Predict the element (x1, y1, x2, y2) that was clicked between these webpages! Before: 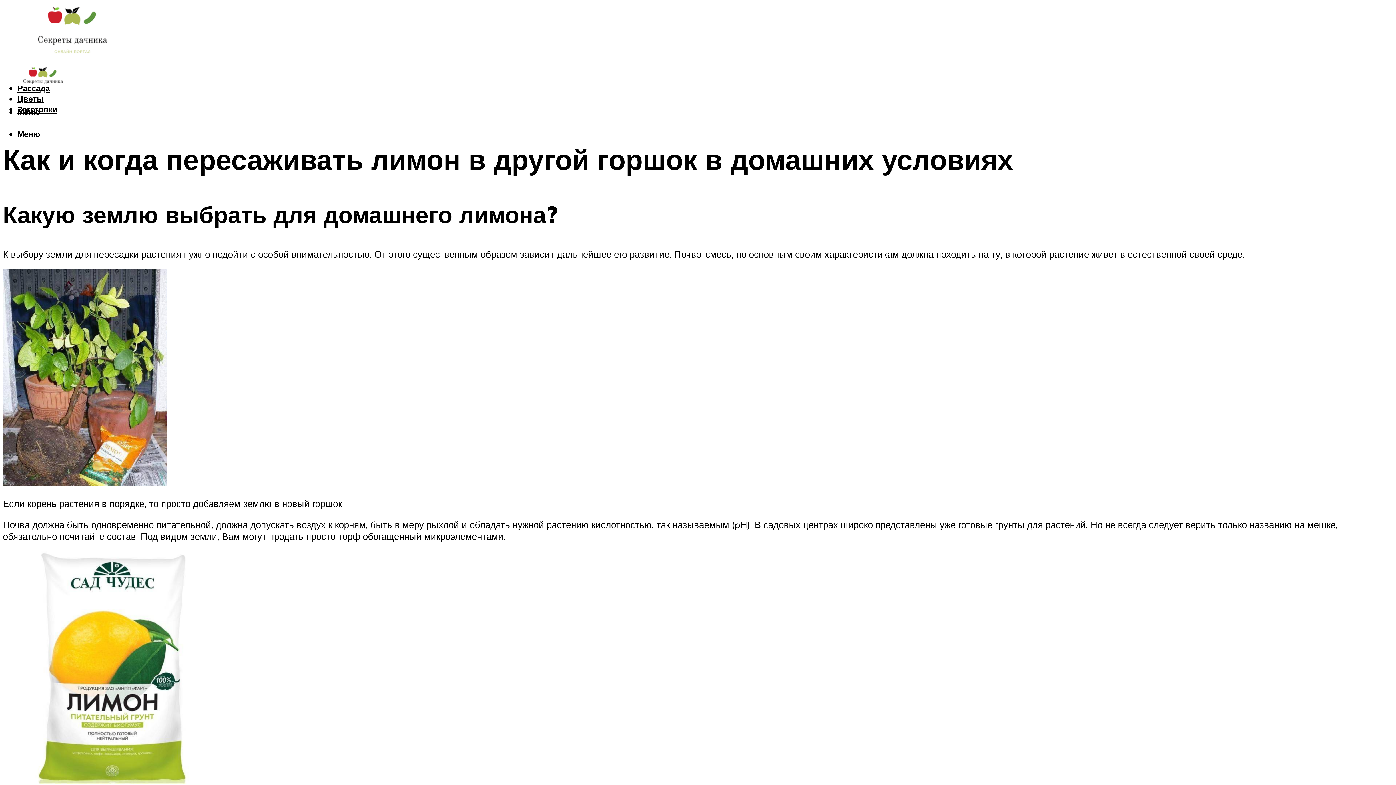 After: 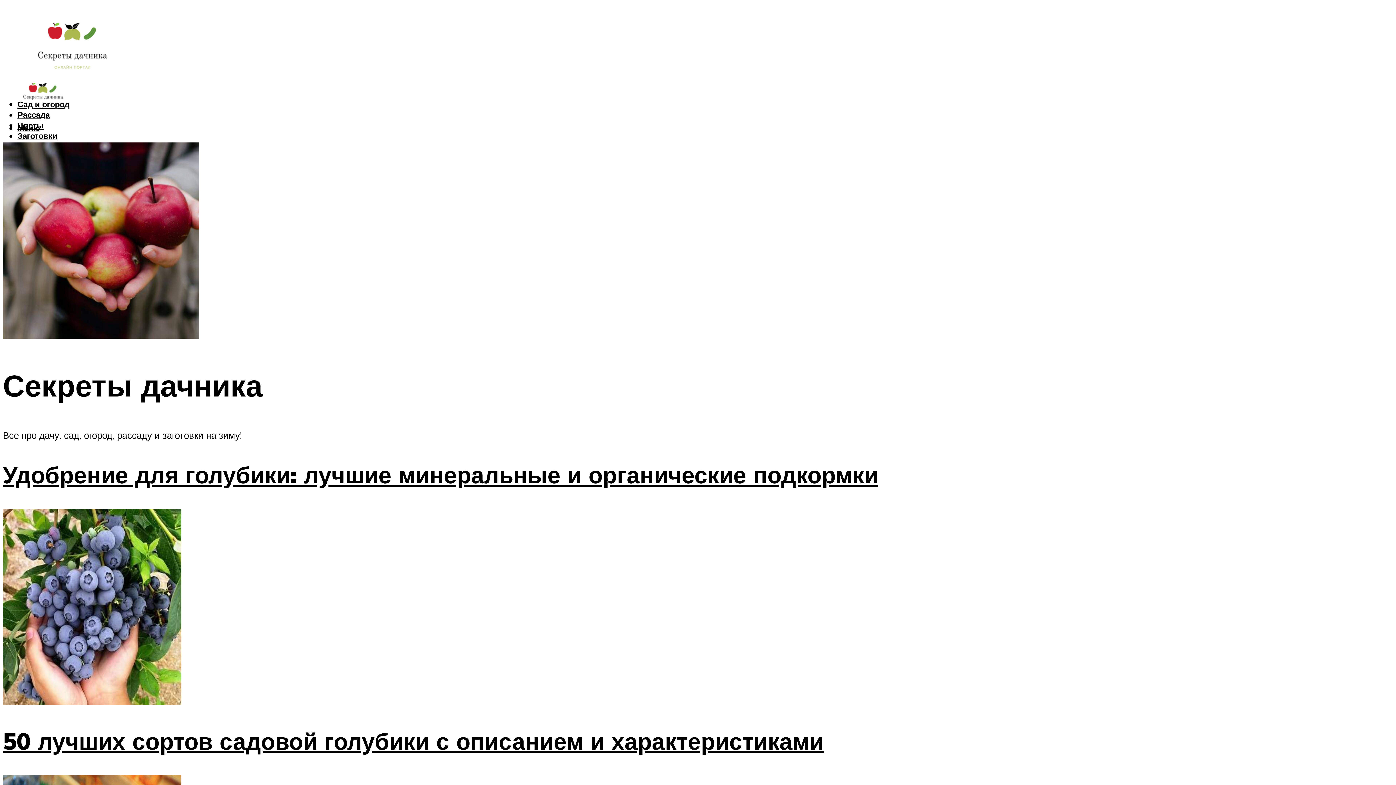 Action: bbox: (2, 29, 142, 64)